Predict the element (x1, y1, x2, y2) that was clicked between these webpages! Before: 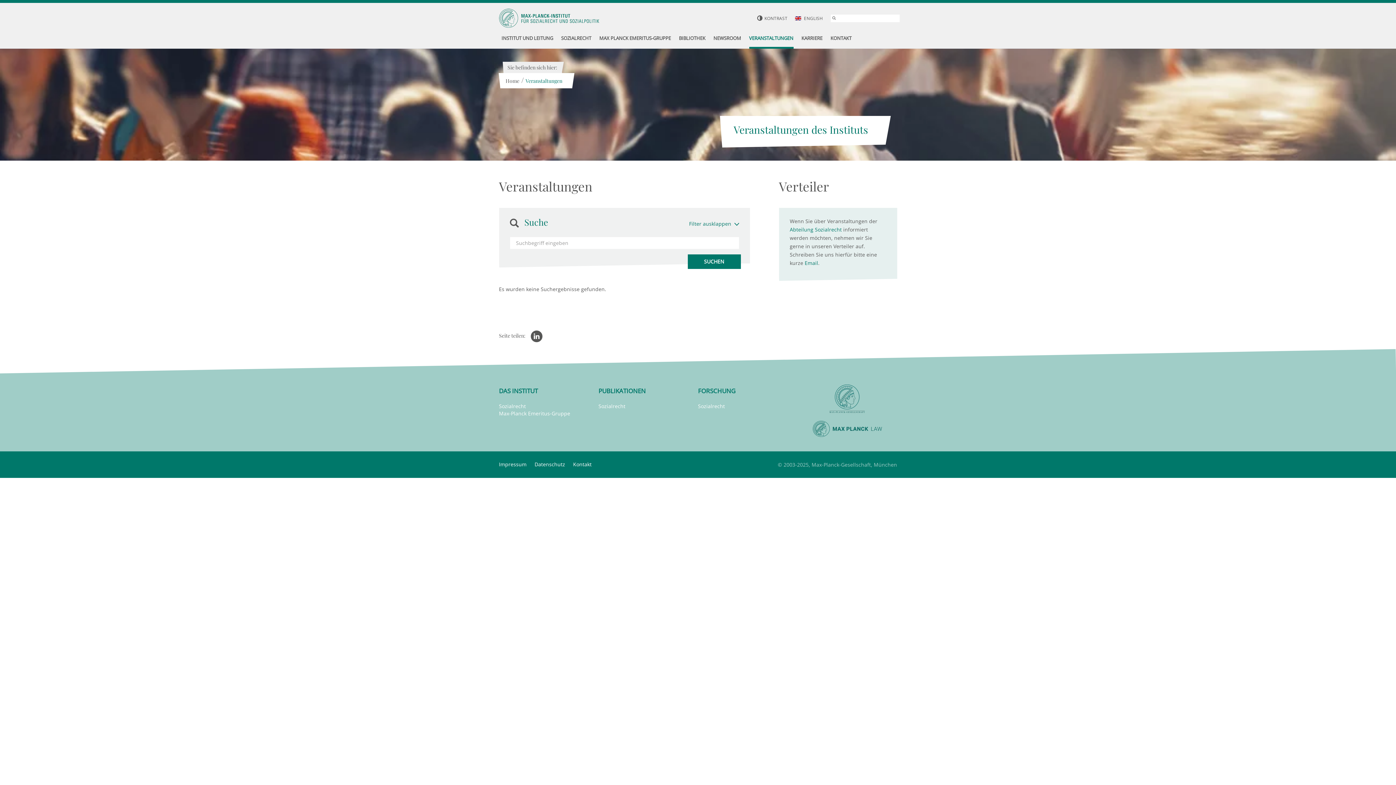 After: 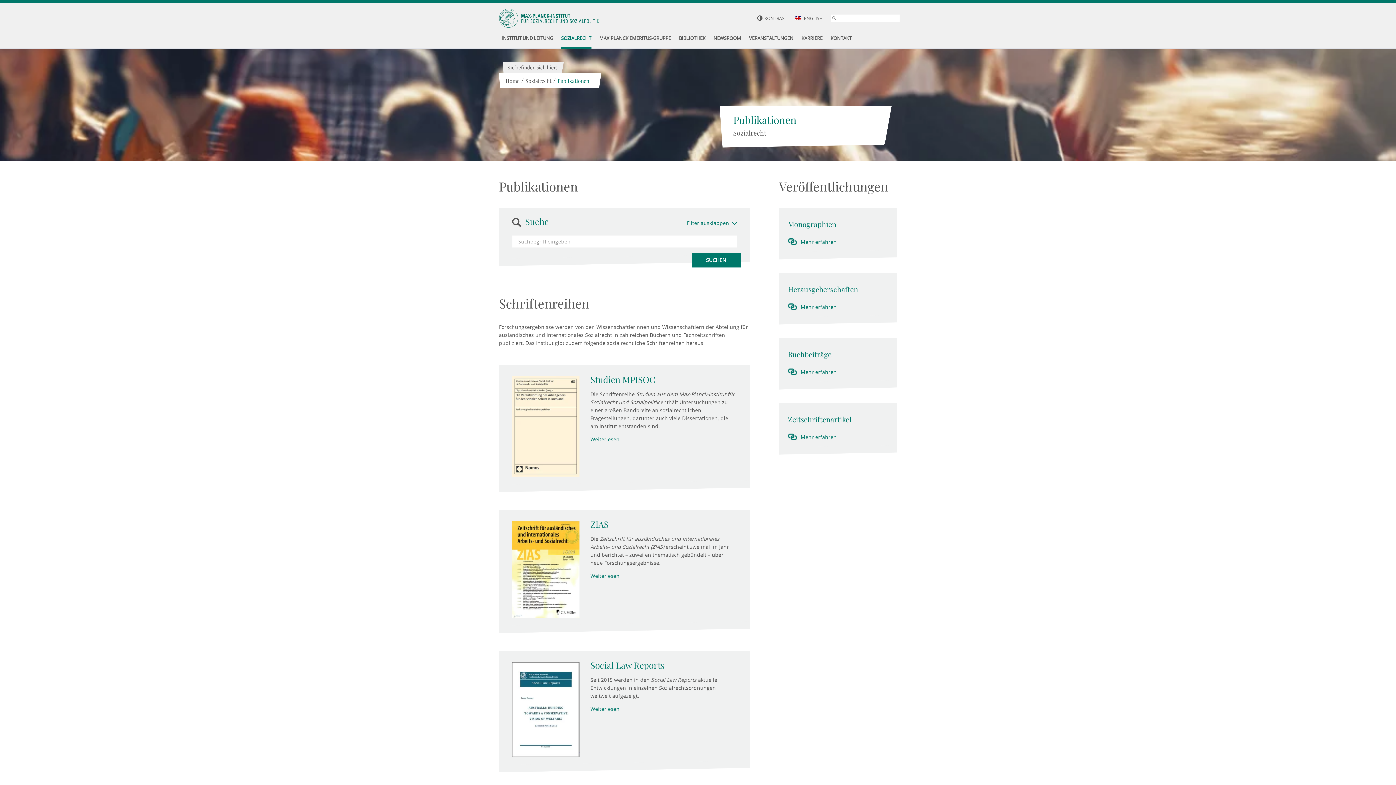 Action: bbox: (598, 403, 625, 409) label: Sozialrecht